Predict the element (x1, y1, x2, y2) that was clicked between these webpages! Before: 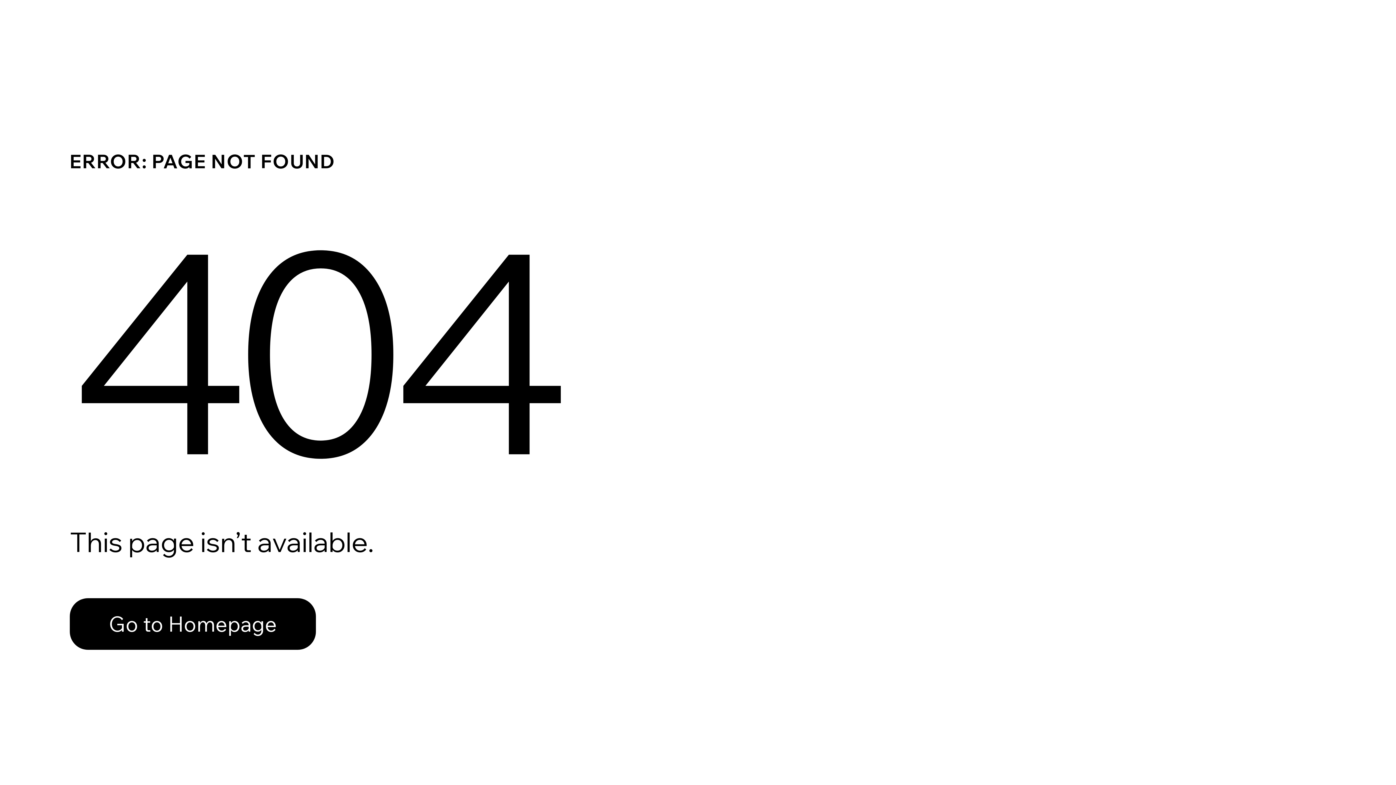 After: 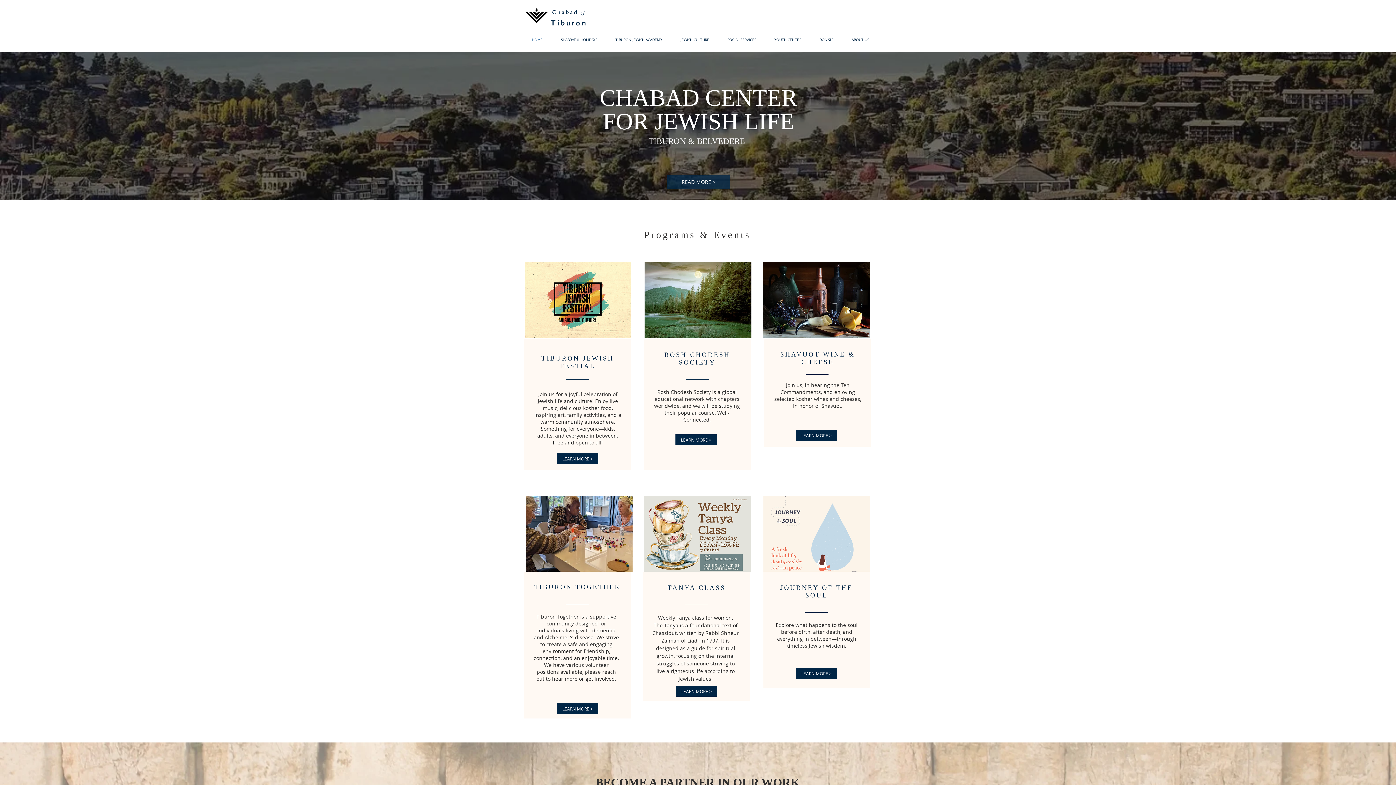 Action: label: Go to Homepage bbox: (69, 582, 768, 659)